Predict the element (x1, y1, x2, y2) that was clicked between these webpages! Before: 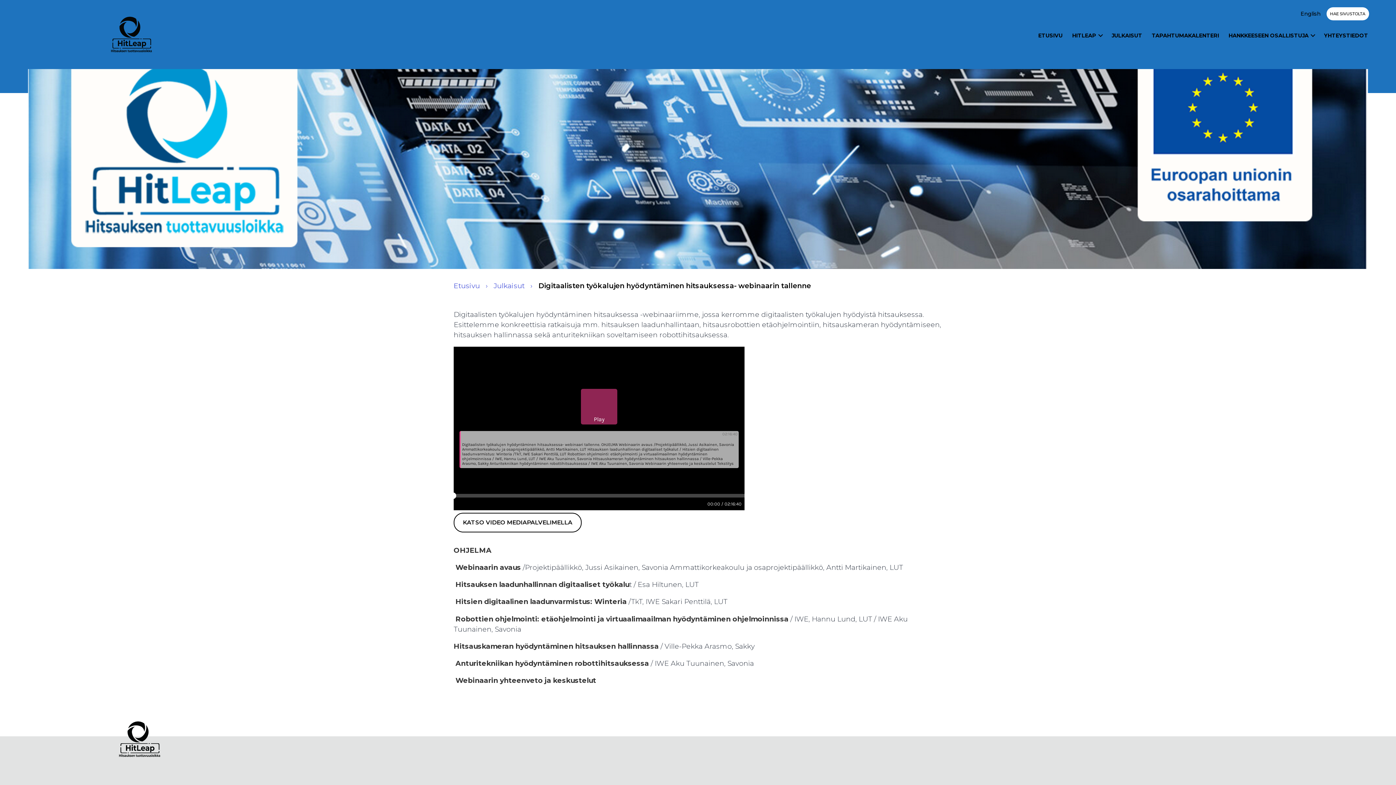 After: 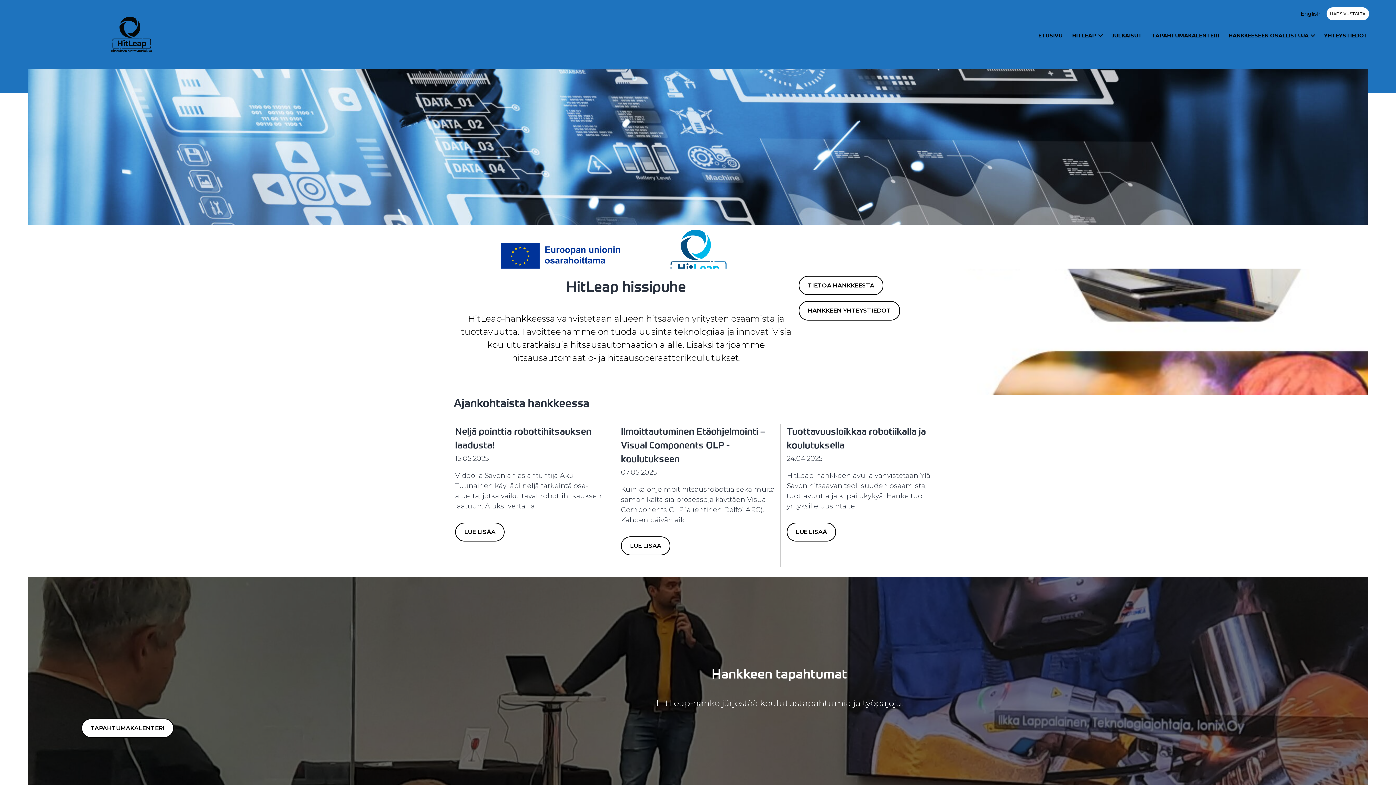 Action: bbox: (0, 742, 237, 751)